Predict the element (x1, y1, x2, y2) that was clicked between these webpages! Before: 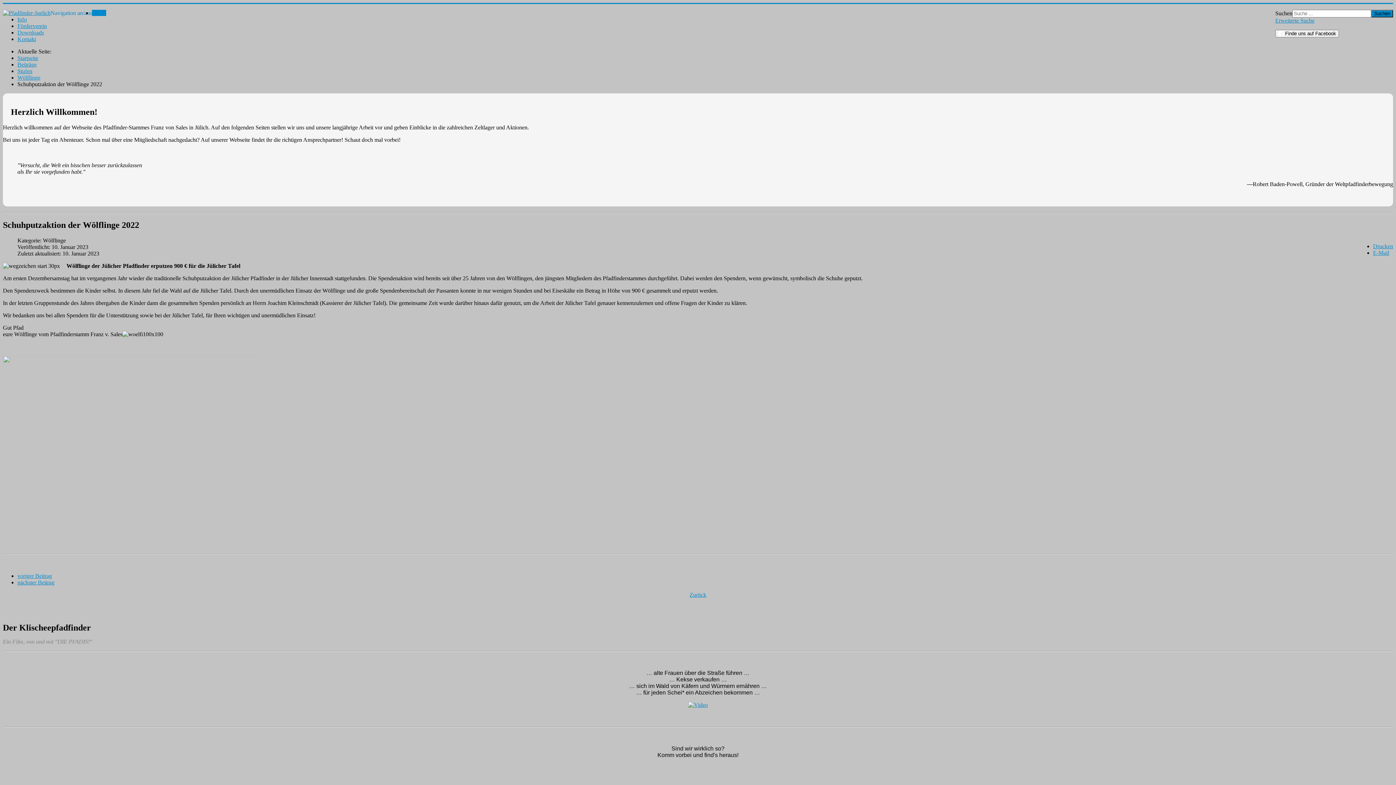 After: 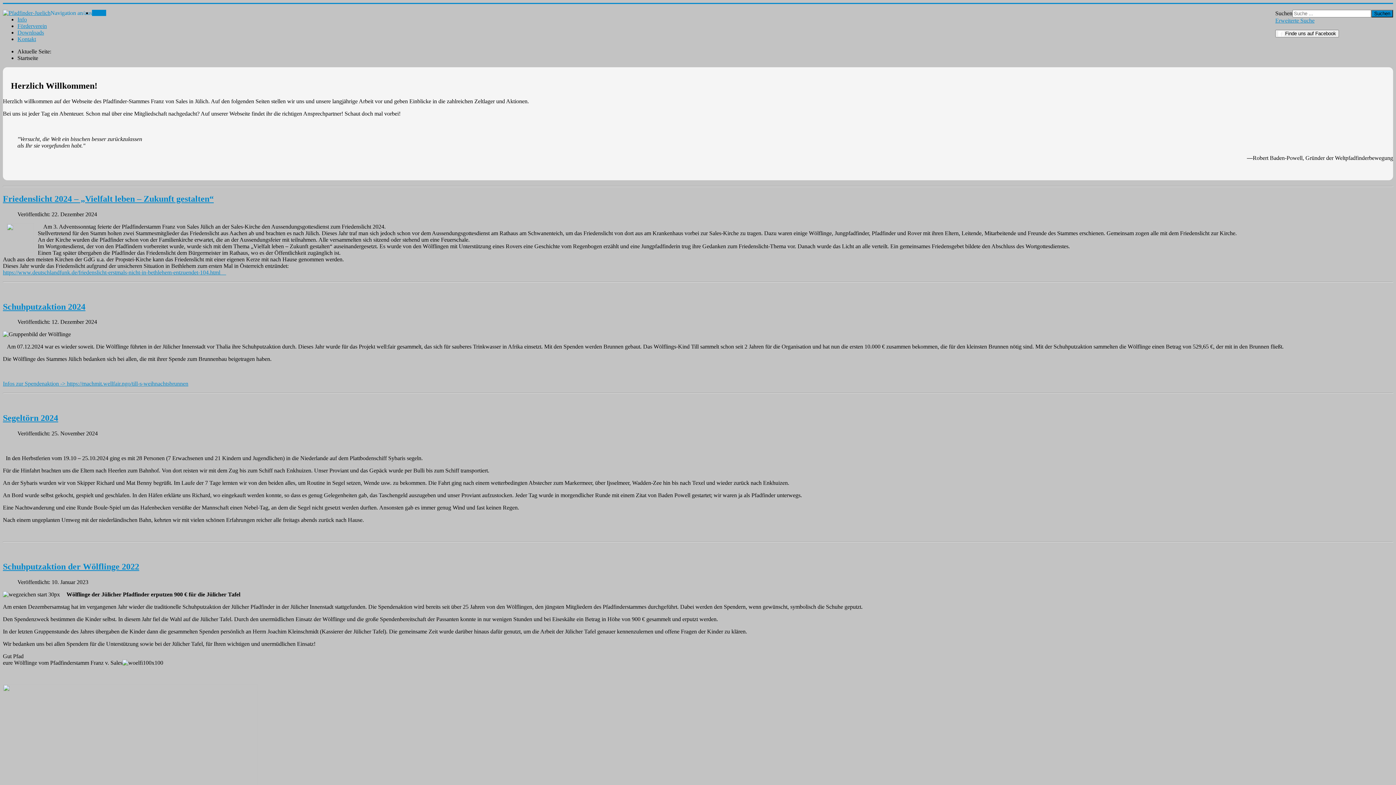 Action: bbox: (2, 9, 50, 16)